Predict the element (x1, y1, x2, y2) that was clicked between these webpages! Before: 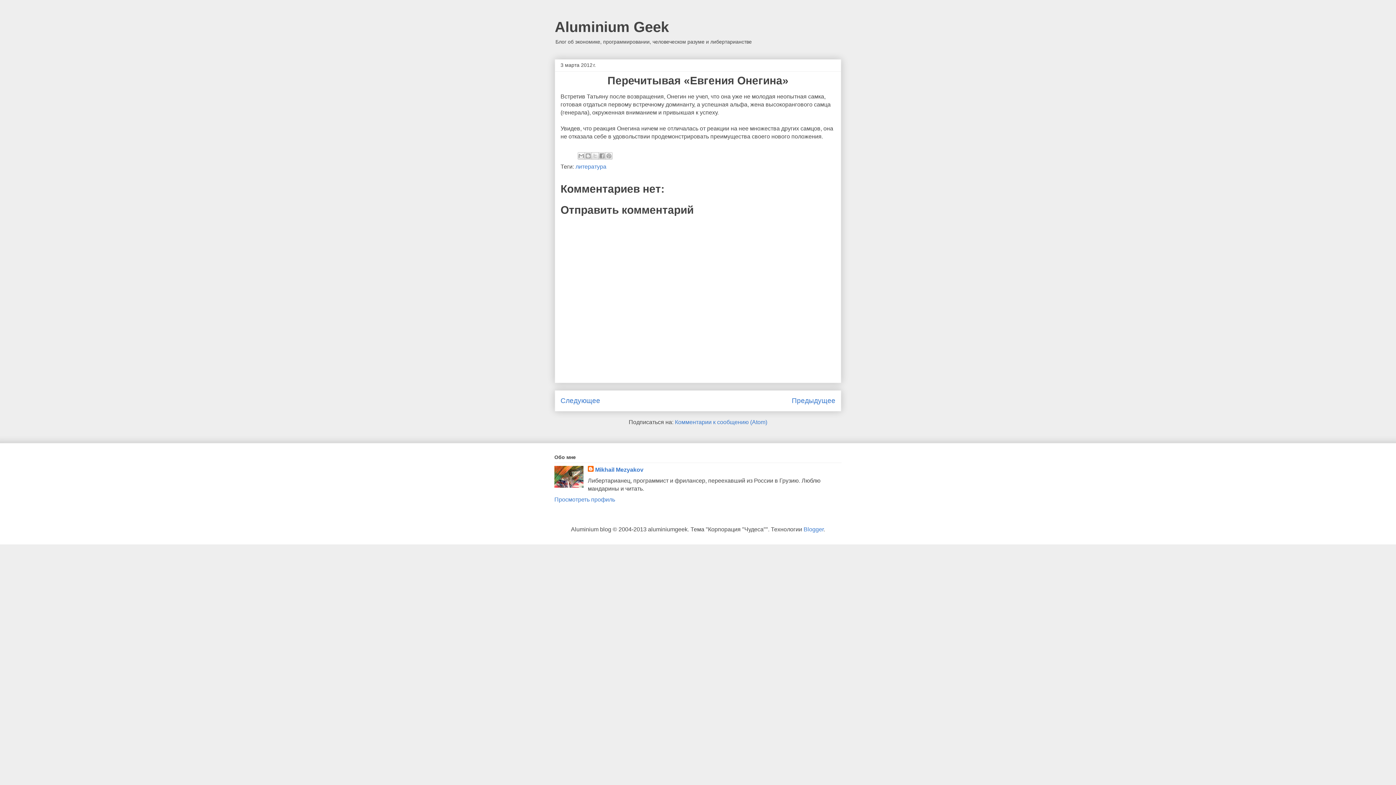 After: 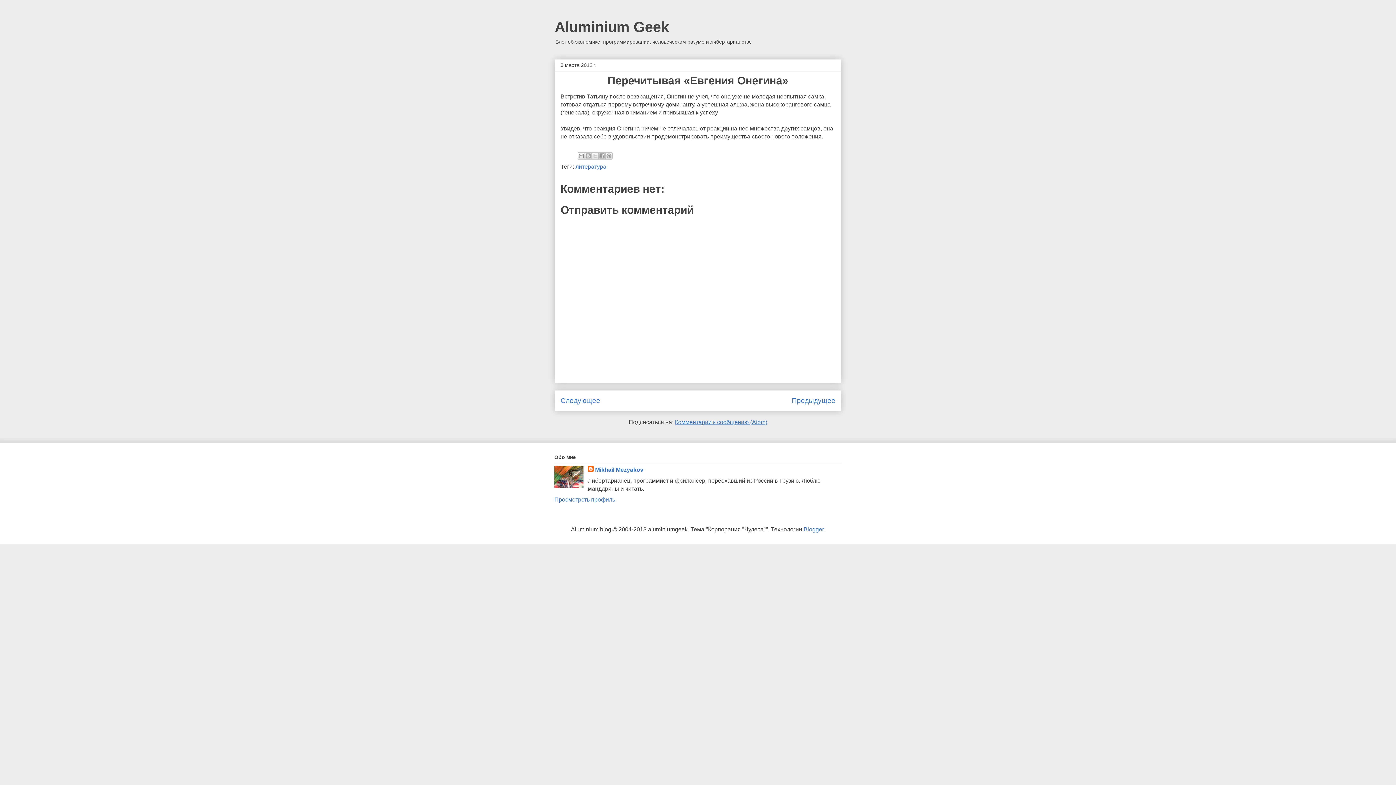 Action: label: Комментарии к сообщению (Atom) bbox: (675, 419, 767, 425)